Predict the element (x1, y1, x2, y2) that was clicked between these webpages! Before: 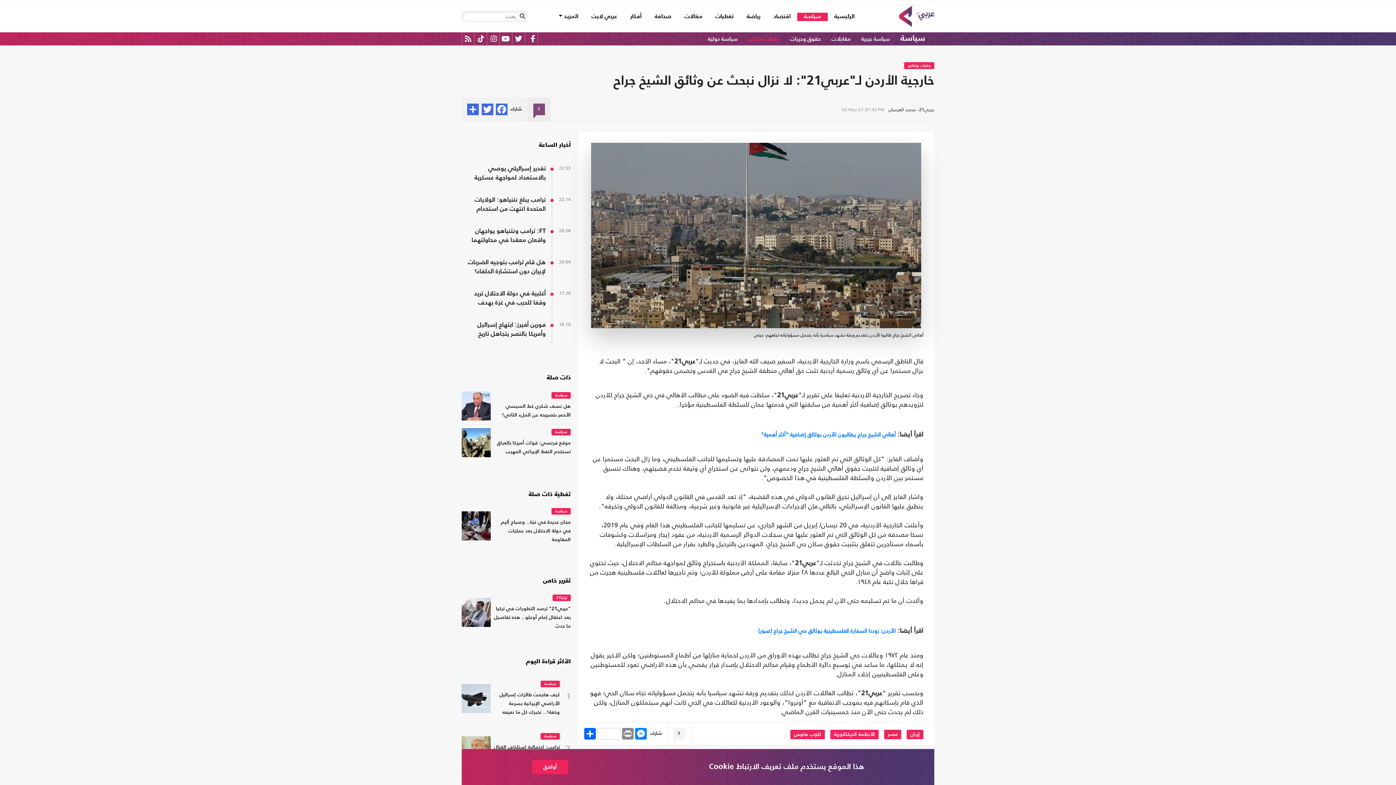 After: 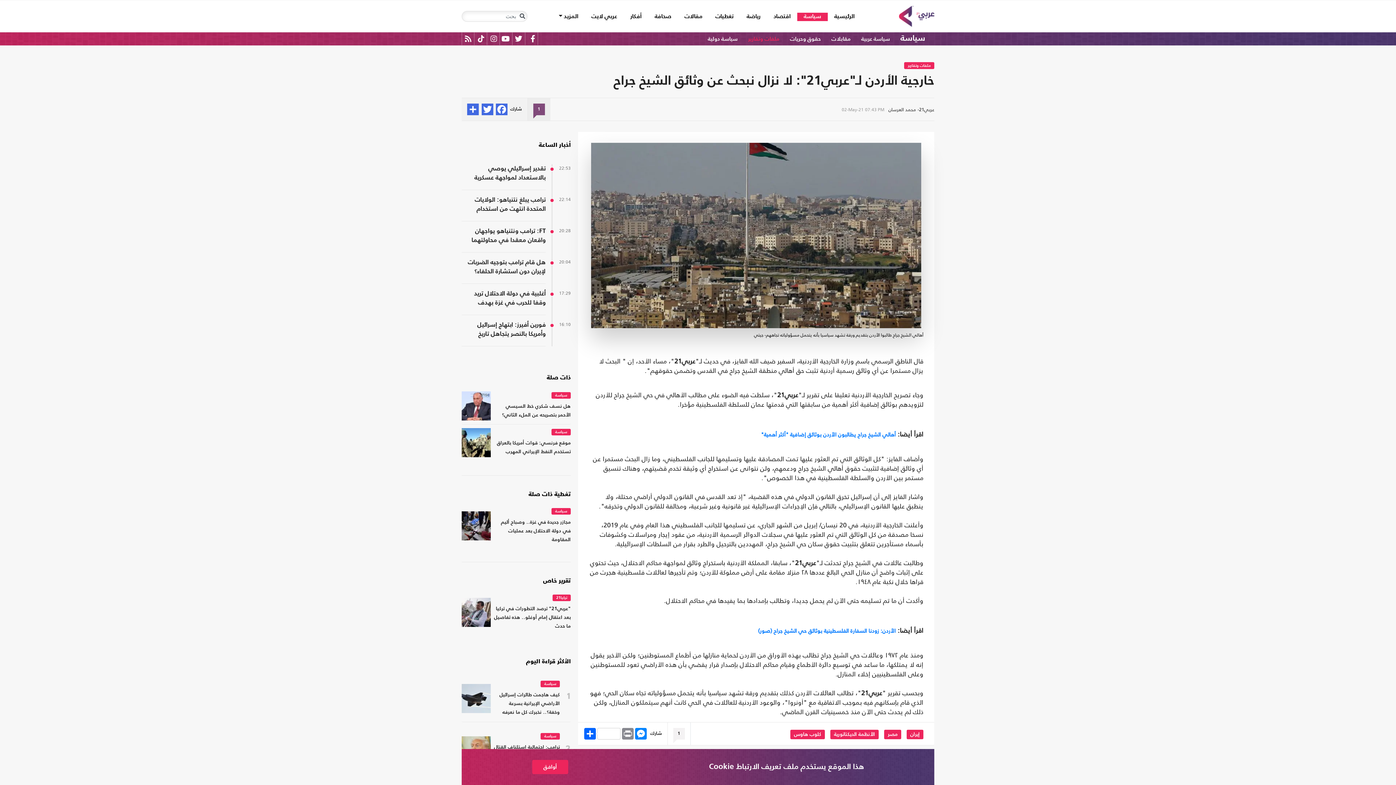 Action: bbox: (490, 34, 496, 43)